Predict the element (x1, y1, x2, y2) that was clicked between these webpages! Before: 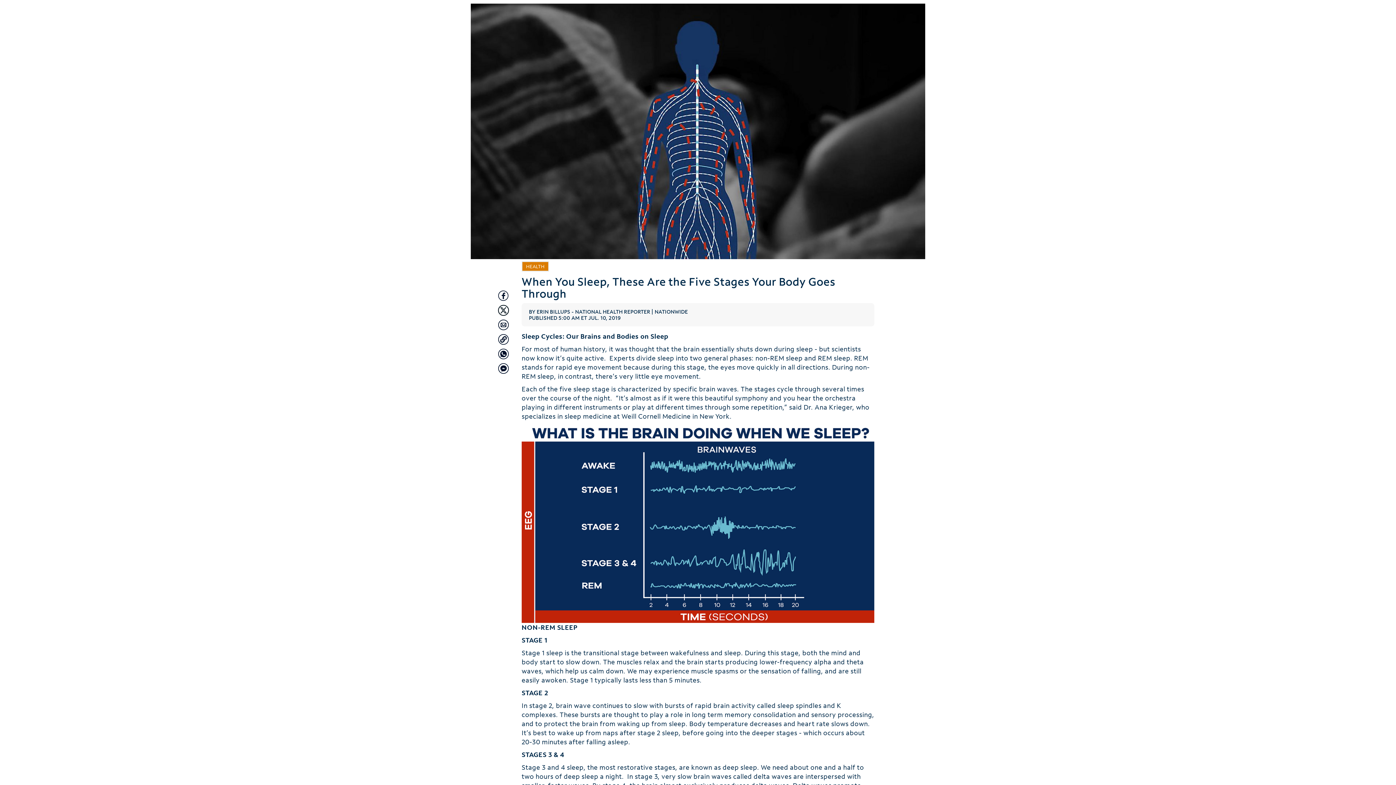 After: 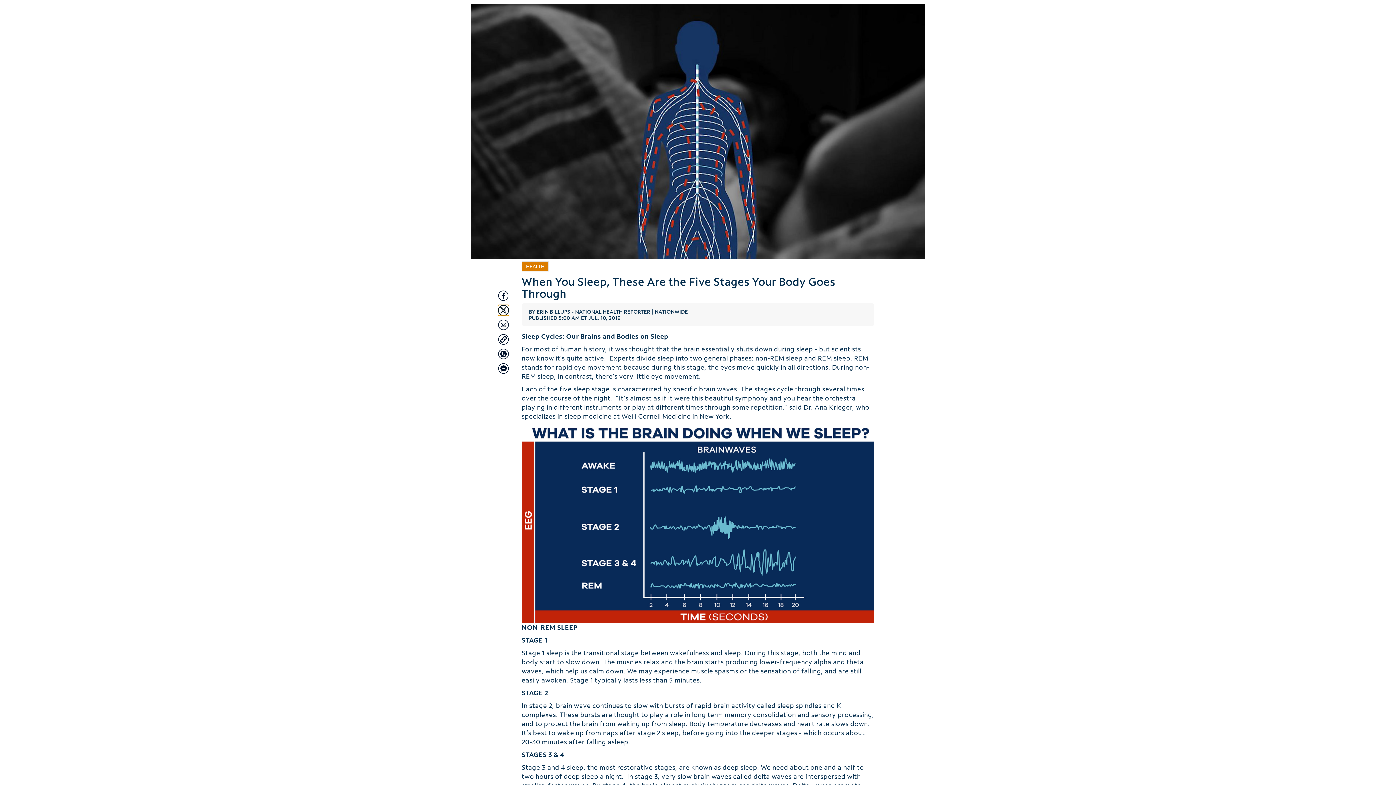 Action: label: Share with Twitter bbox: (498, 305, 509, 316)